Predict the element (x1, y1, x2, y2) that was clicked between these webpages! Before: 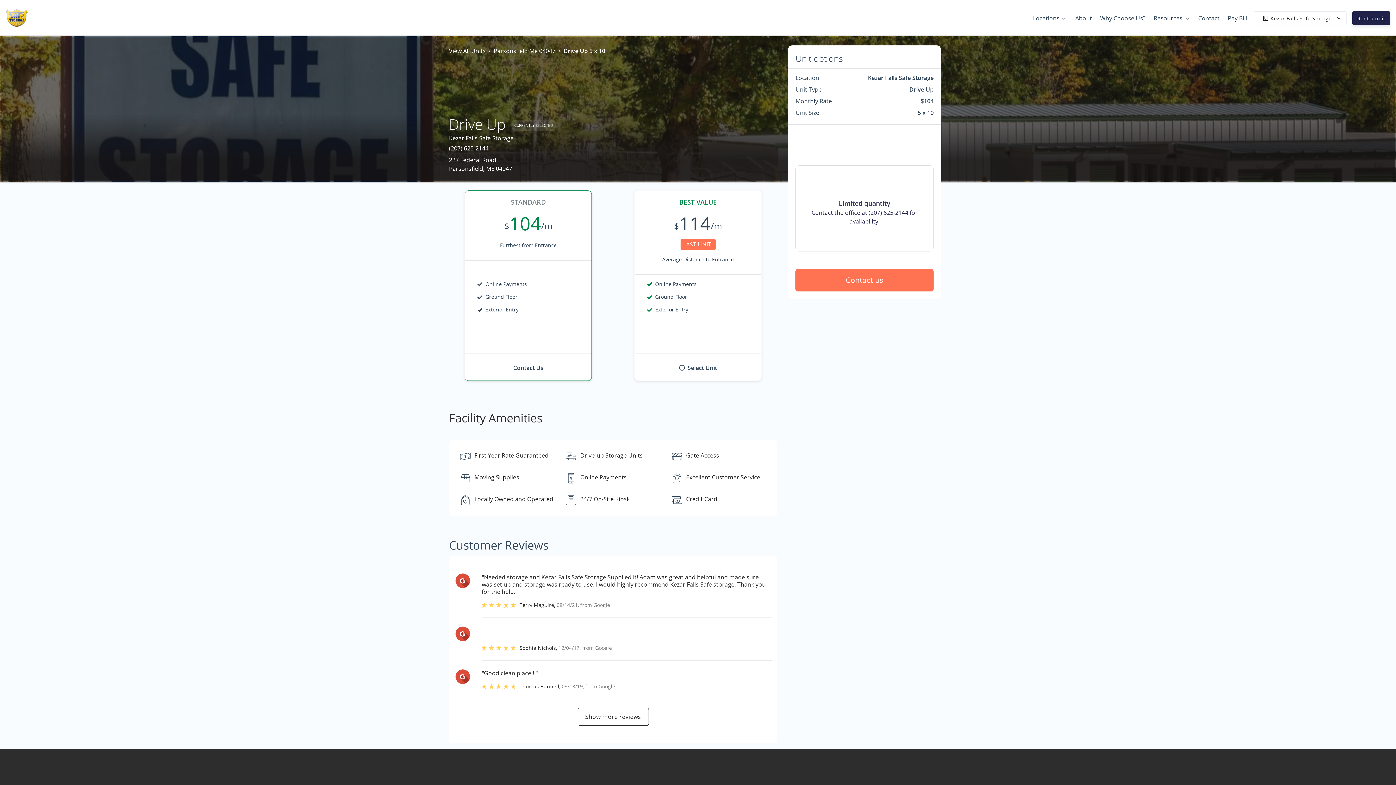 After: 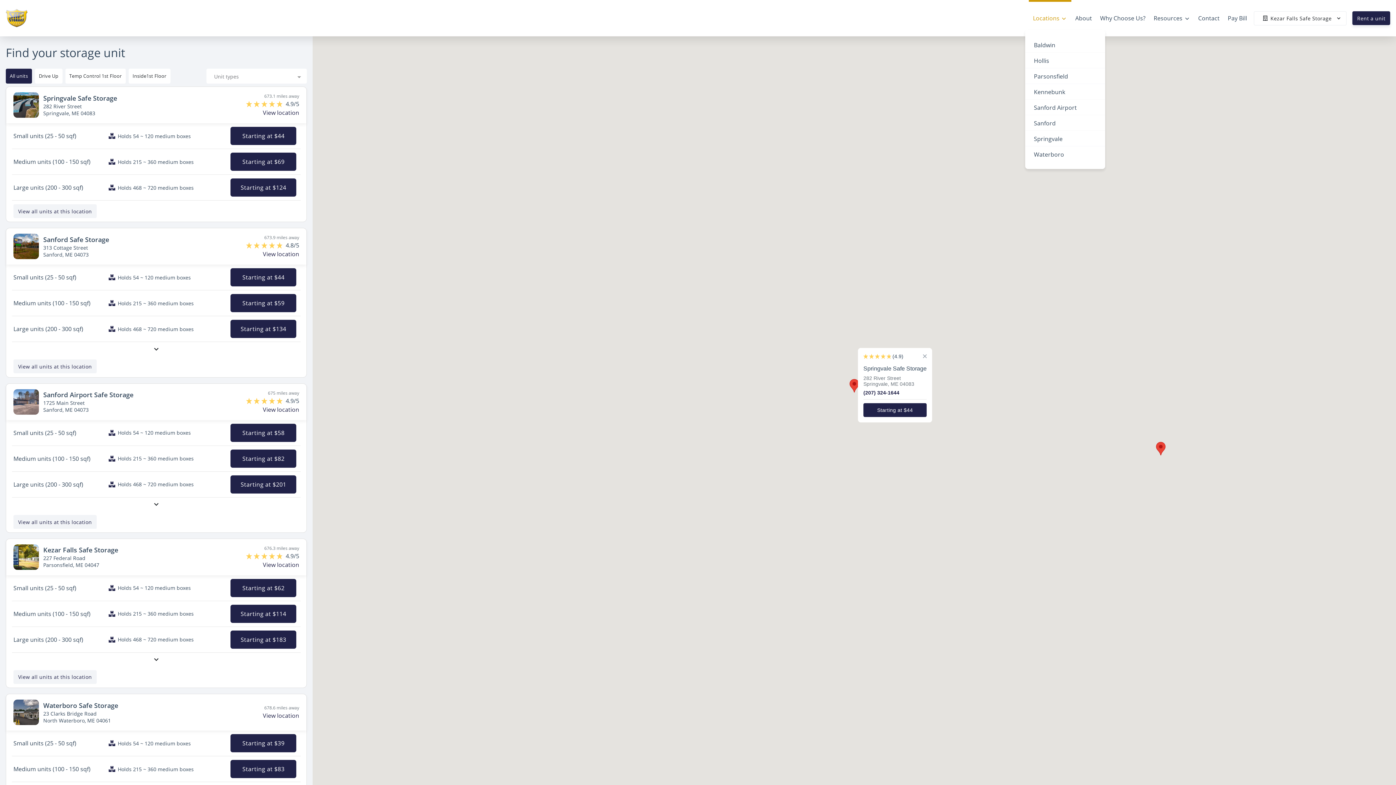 Action: bbox: (1029, 8, 1071, 28) label: Locations